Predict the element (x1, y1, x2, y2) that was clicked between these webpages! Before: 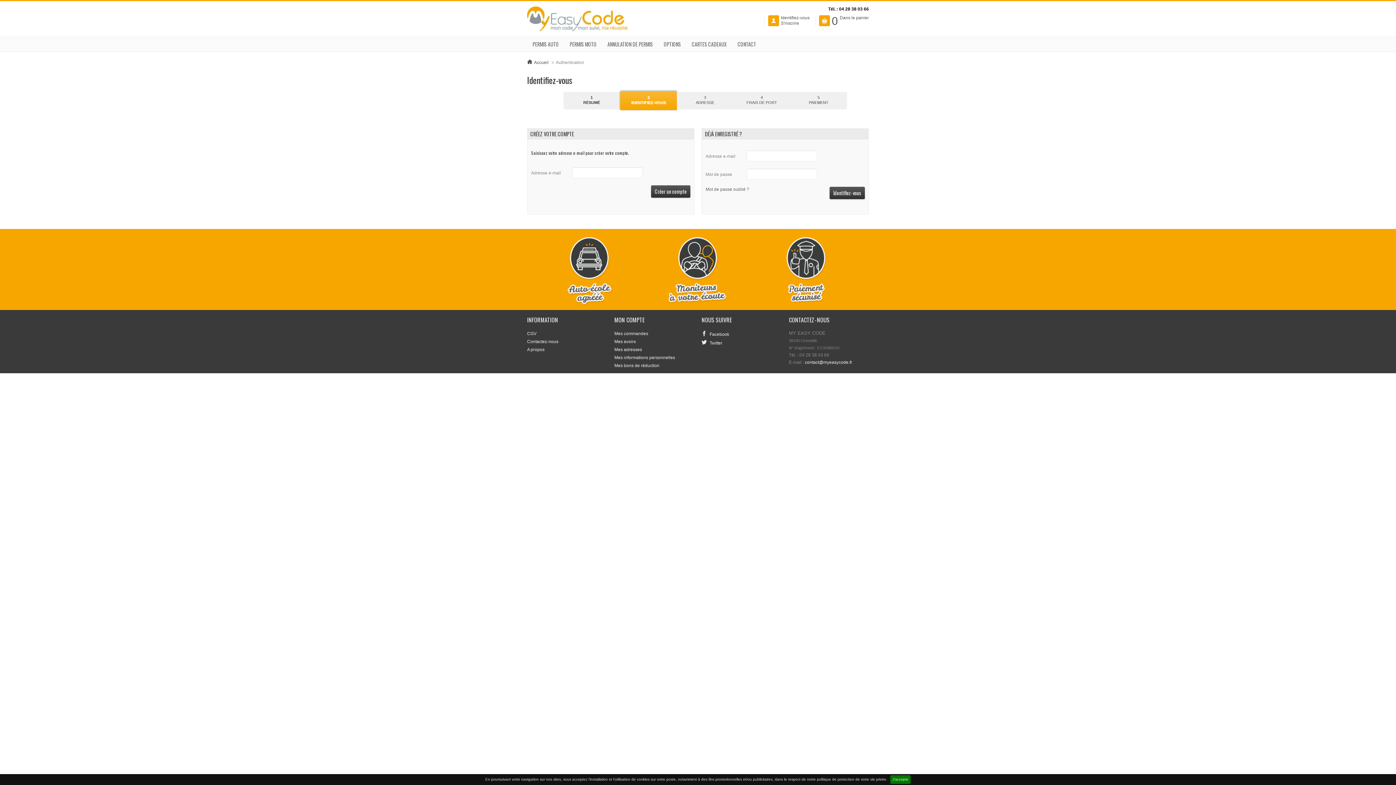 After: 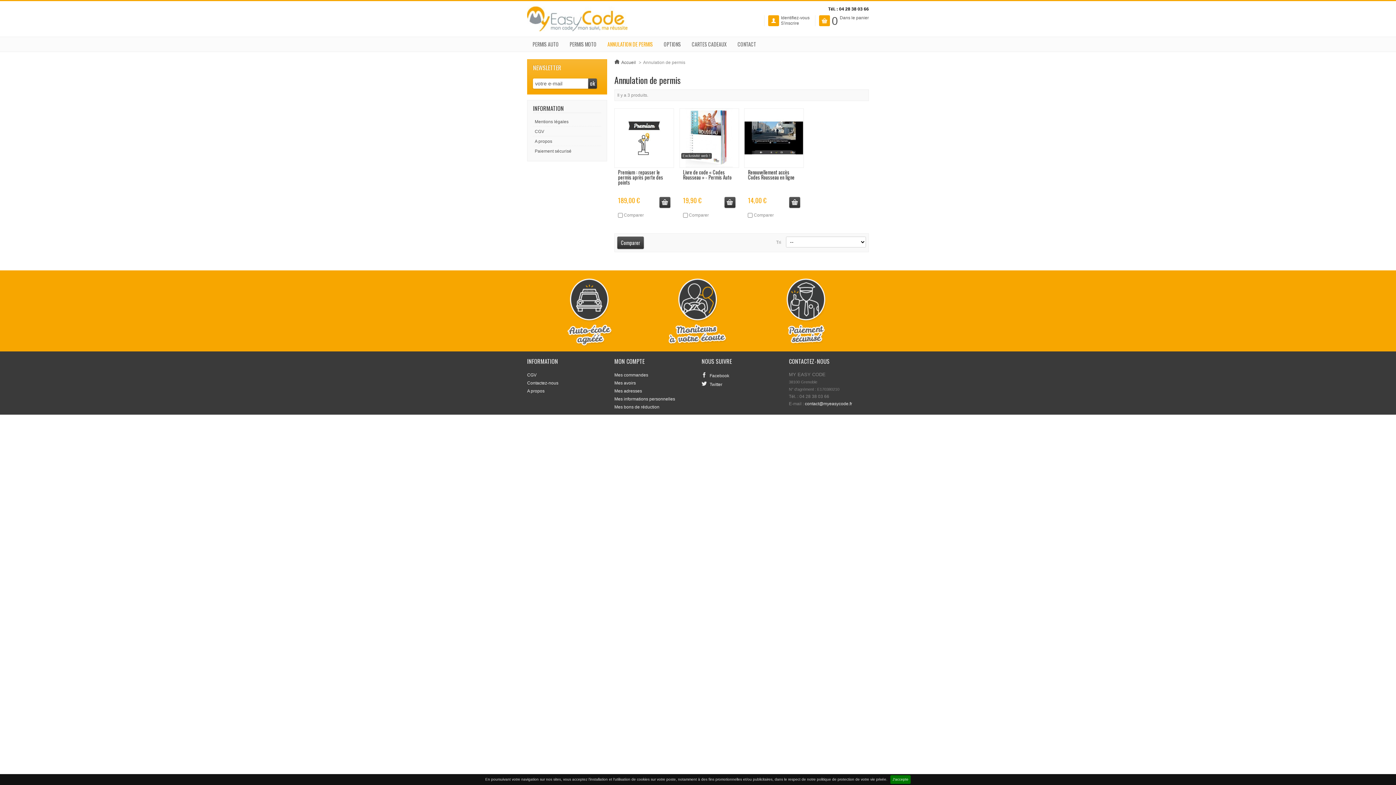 Action: bbox: (602, 37, 658, 51) label: ANNULATION DE PERMIS